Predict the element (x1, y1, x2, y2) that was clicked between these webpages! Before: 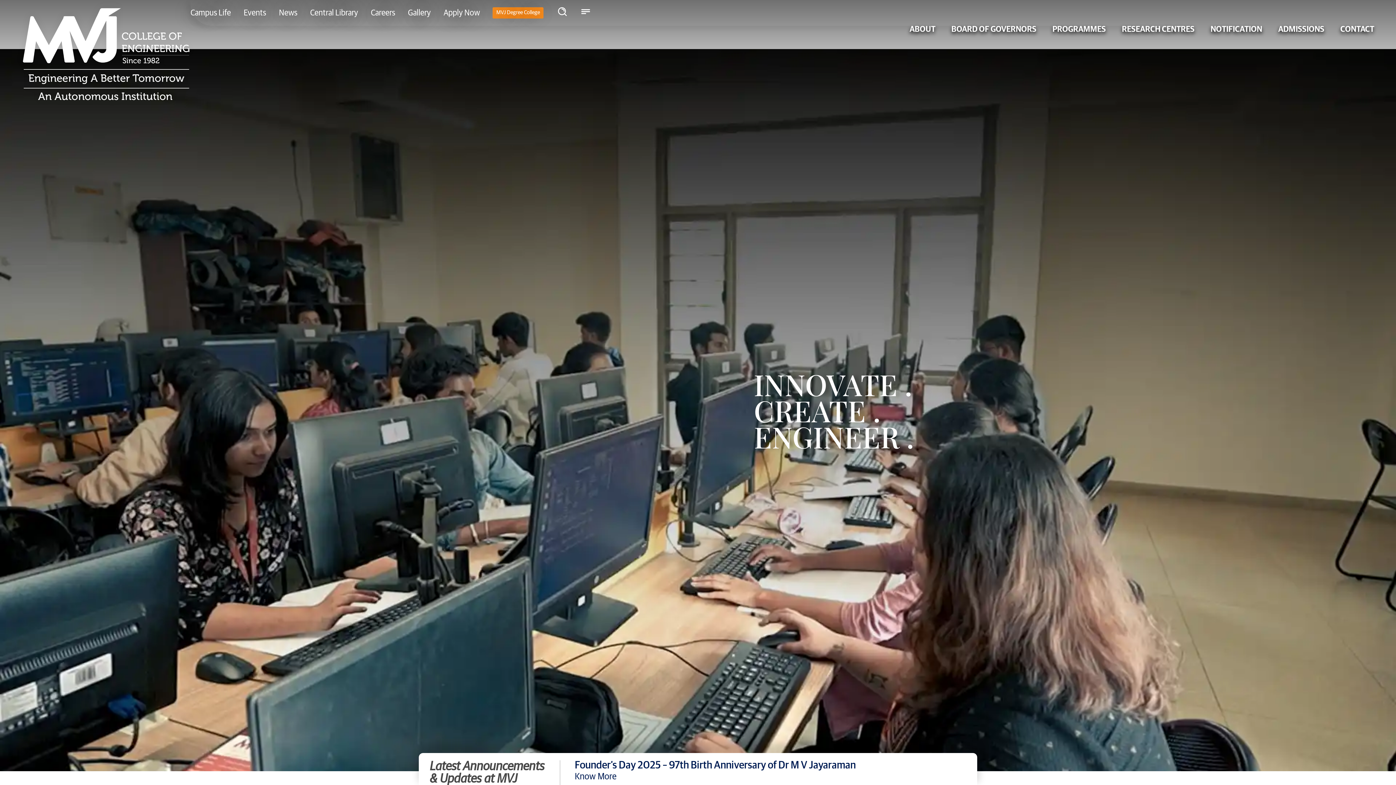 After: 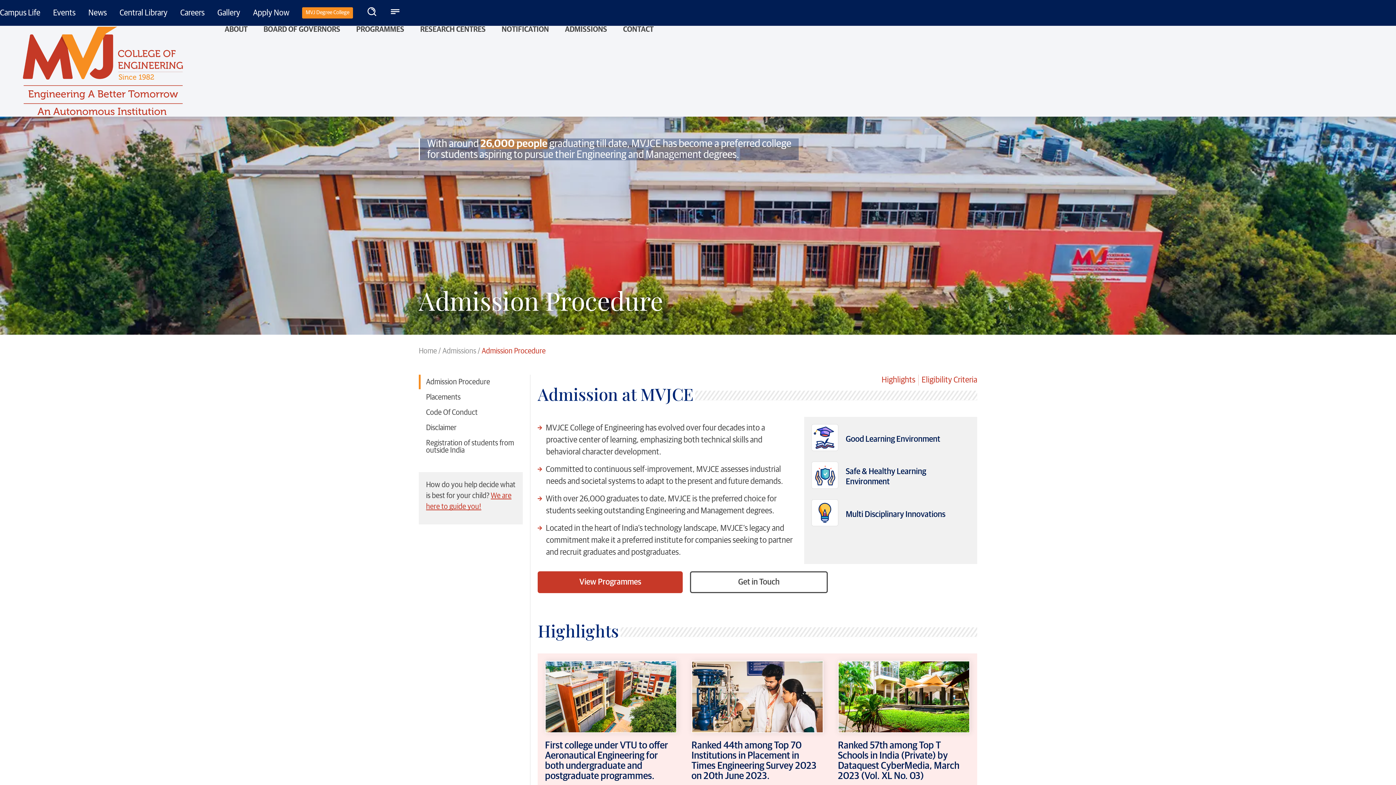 Action: bbox: (1278, 25, 1324, 33) label: ADMISSIONS